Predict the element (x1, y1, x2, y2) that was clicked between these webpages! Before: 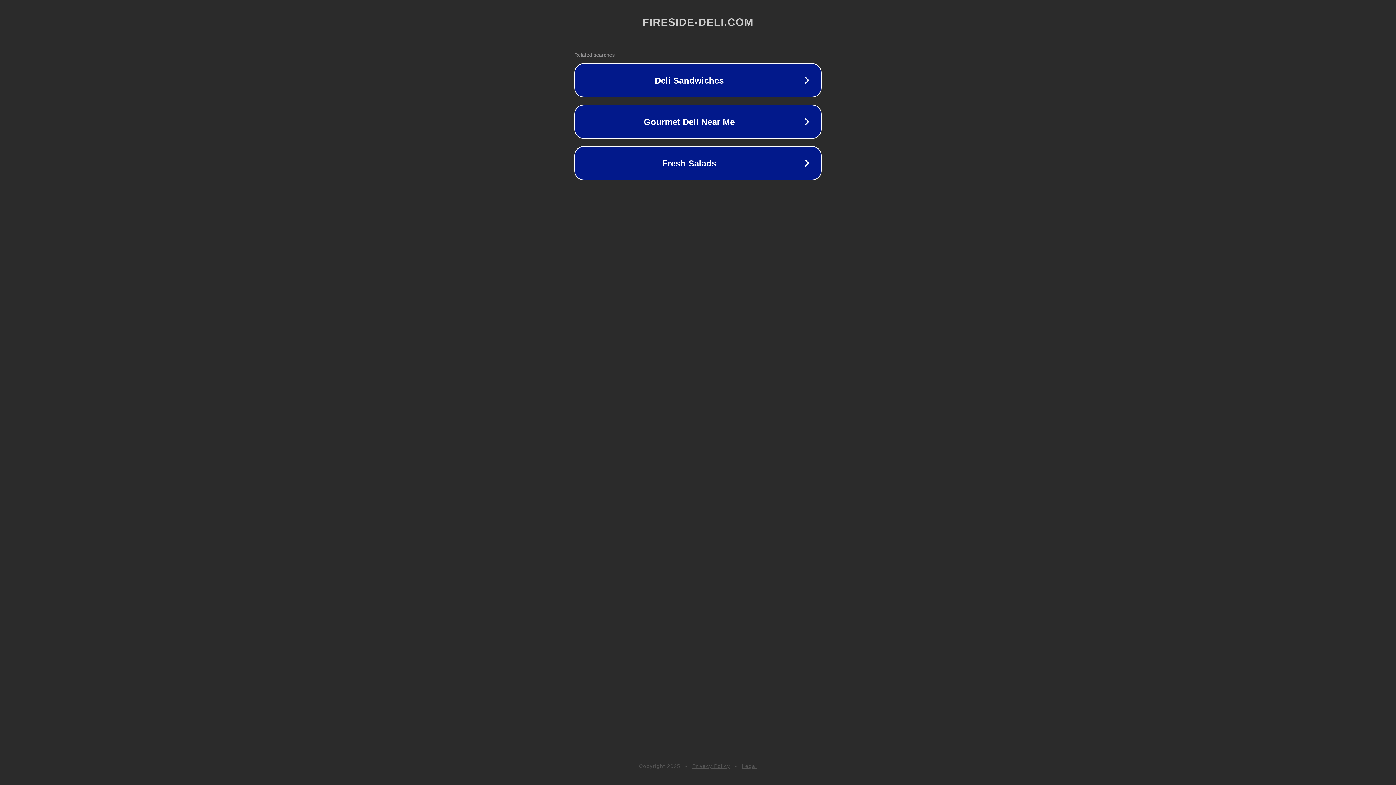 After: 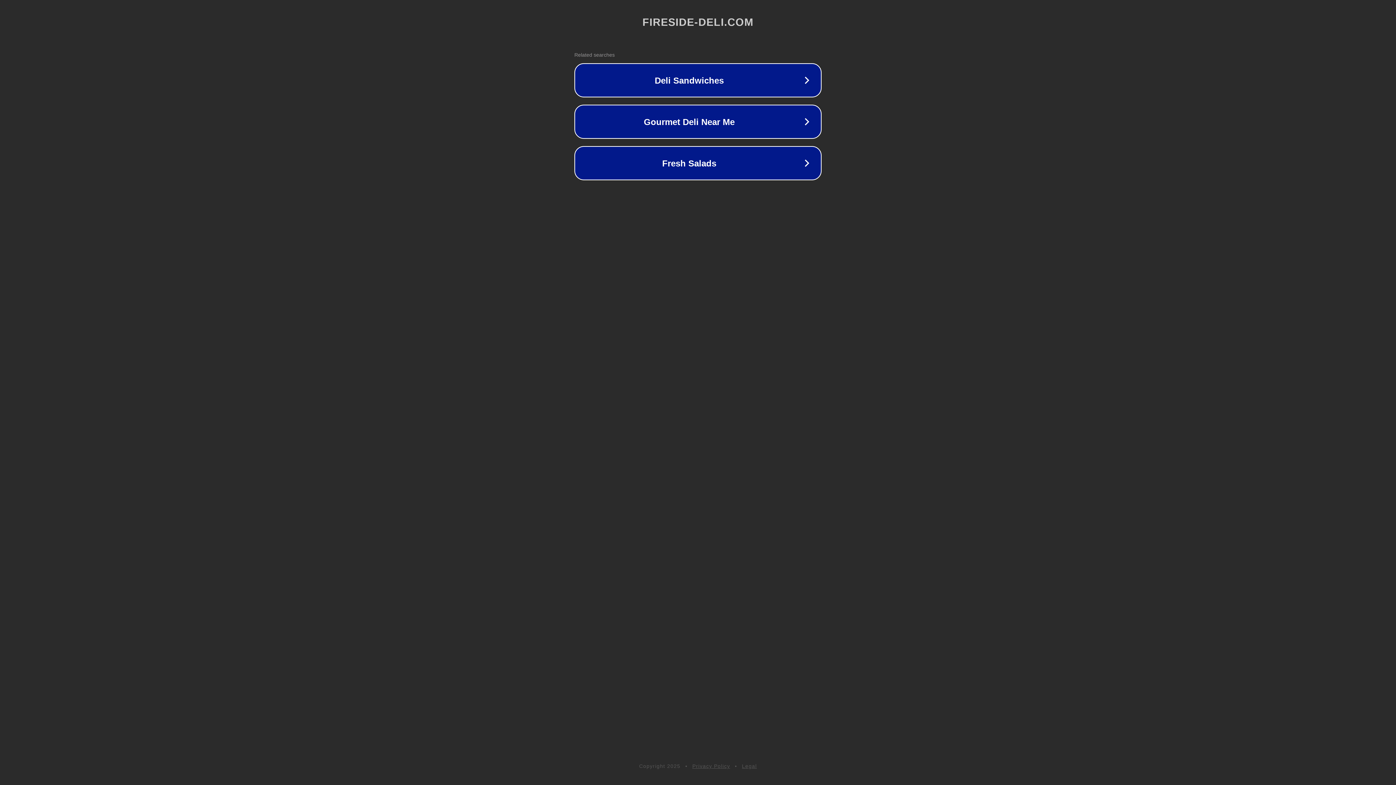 Action: bbox: (742, 763, 757, 769) label: Legal